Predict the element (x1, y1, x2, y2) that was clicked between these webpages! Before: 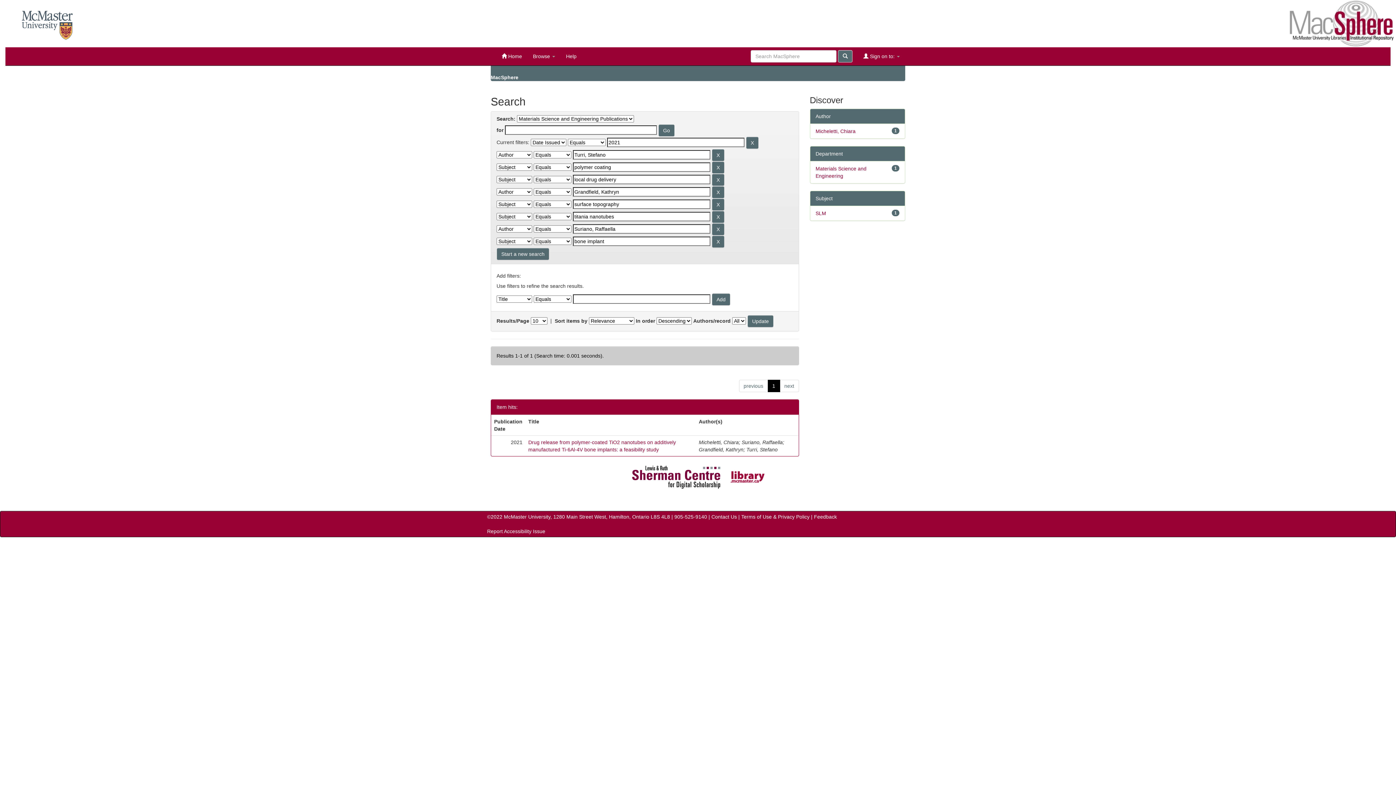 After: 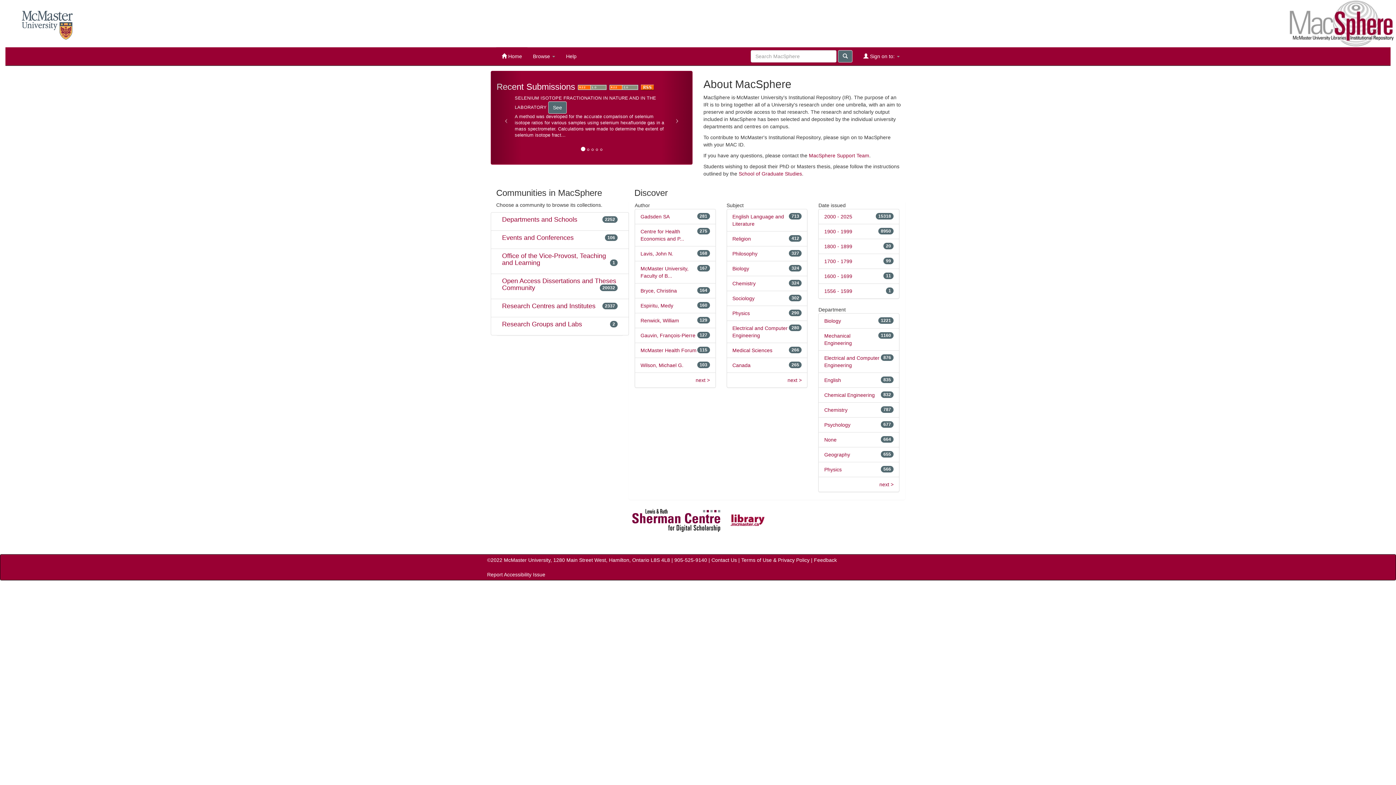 Action: label: MacSphere bbox: (490, 74, 518, 80)